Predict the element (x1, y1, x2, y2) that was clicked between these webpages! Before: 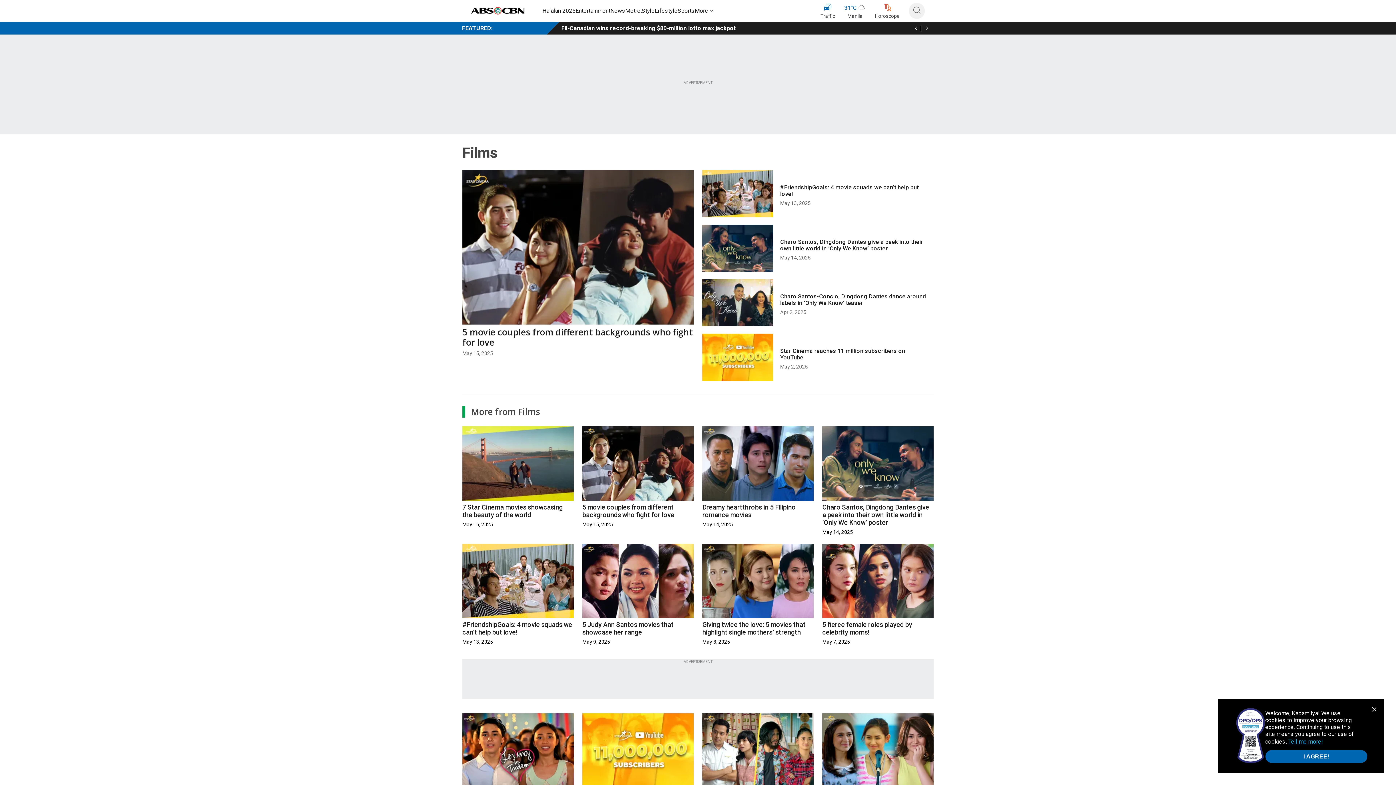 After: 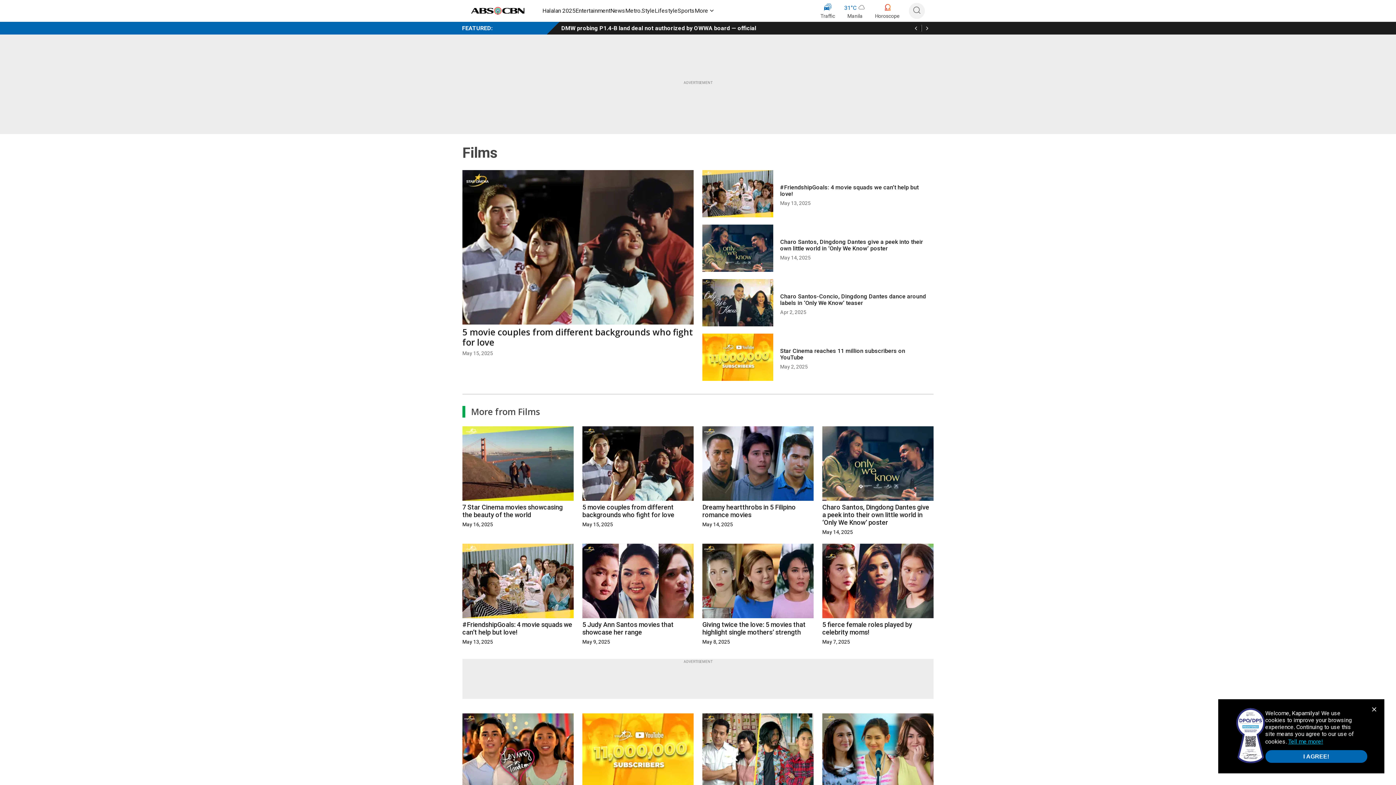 Action: bbox: (912, 24, 920, 31)